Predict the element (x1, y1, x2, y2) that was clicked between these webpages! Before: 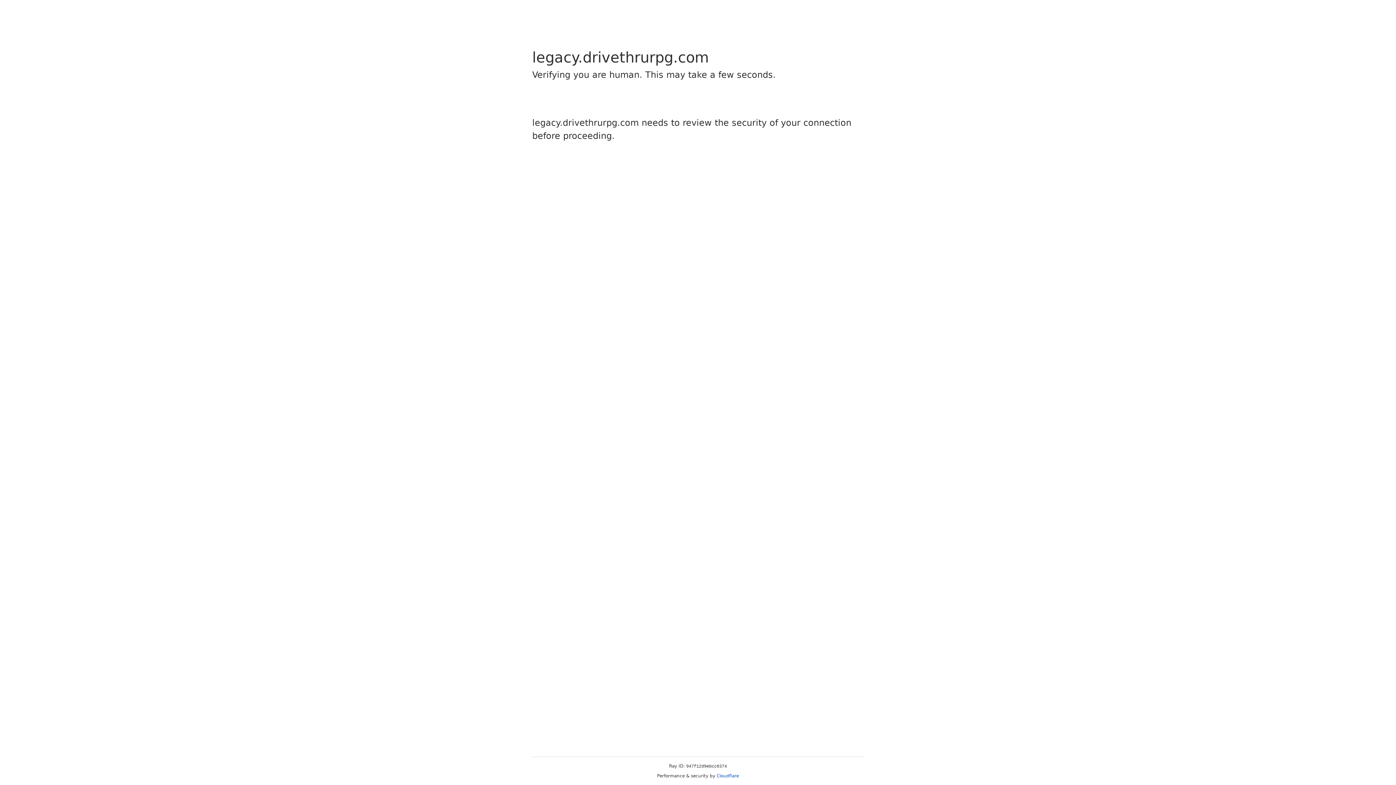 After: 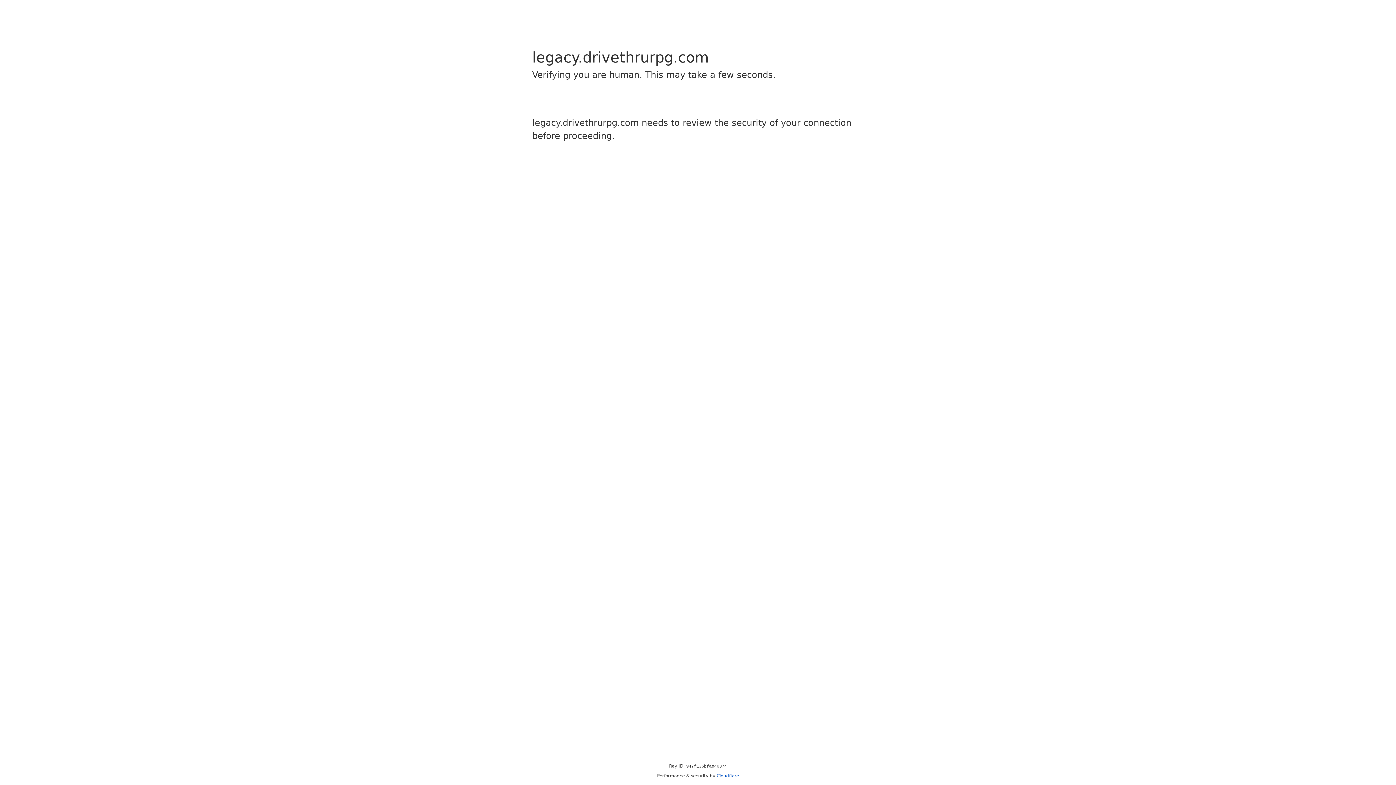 Action: label: Cloudflare bbox: (716, 773, 739, 778)